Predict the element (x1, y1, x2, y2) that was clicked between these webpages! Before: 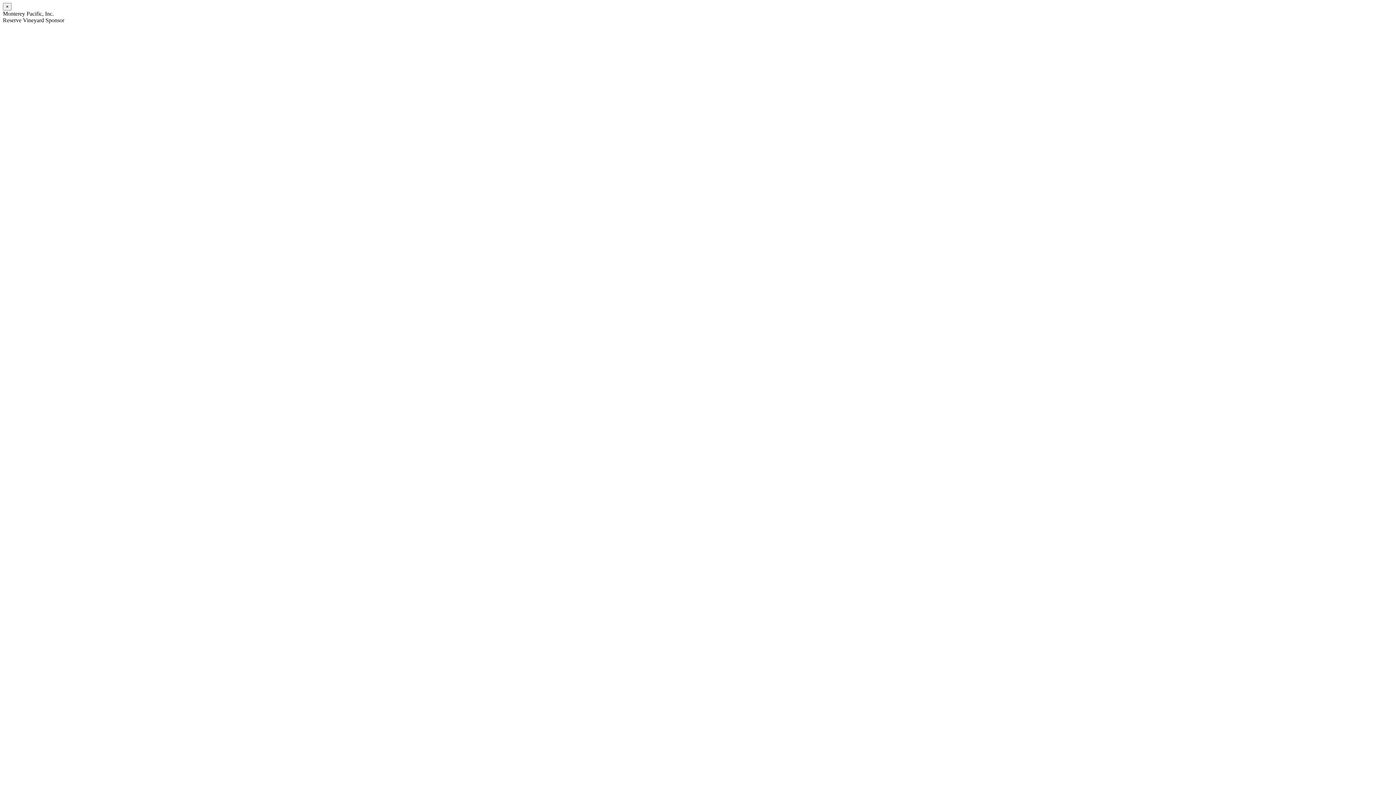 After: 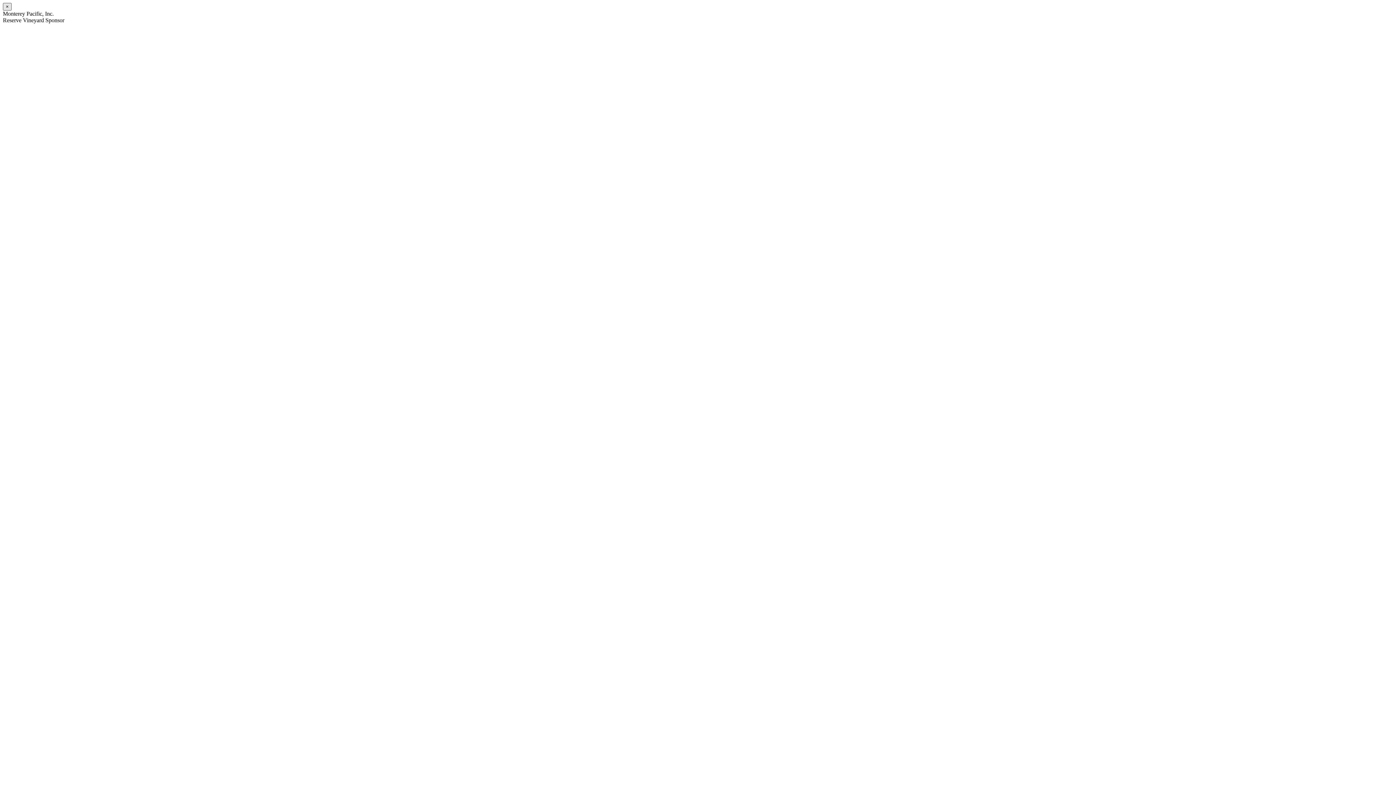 Action: label: Close bbox: (2, 2, 11, 10)